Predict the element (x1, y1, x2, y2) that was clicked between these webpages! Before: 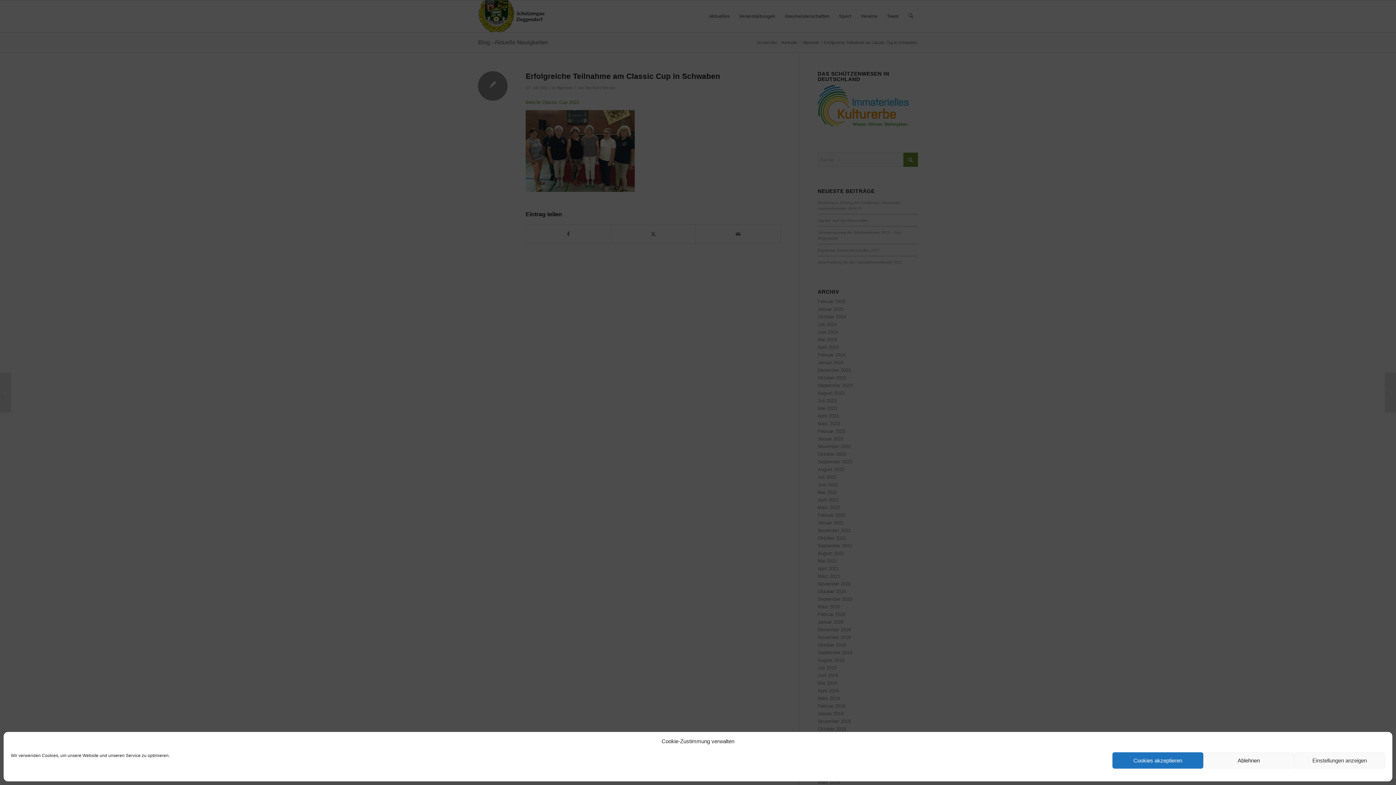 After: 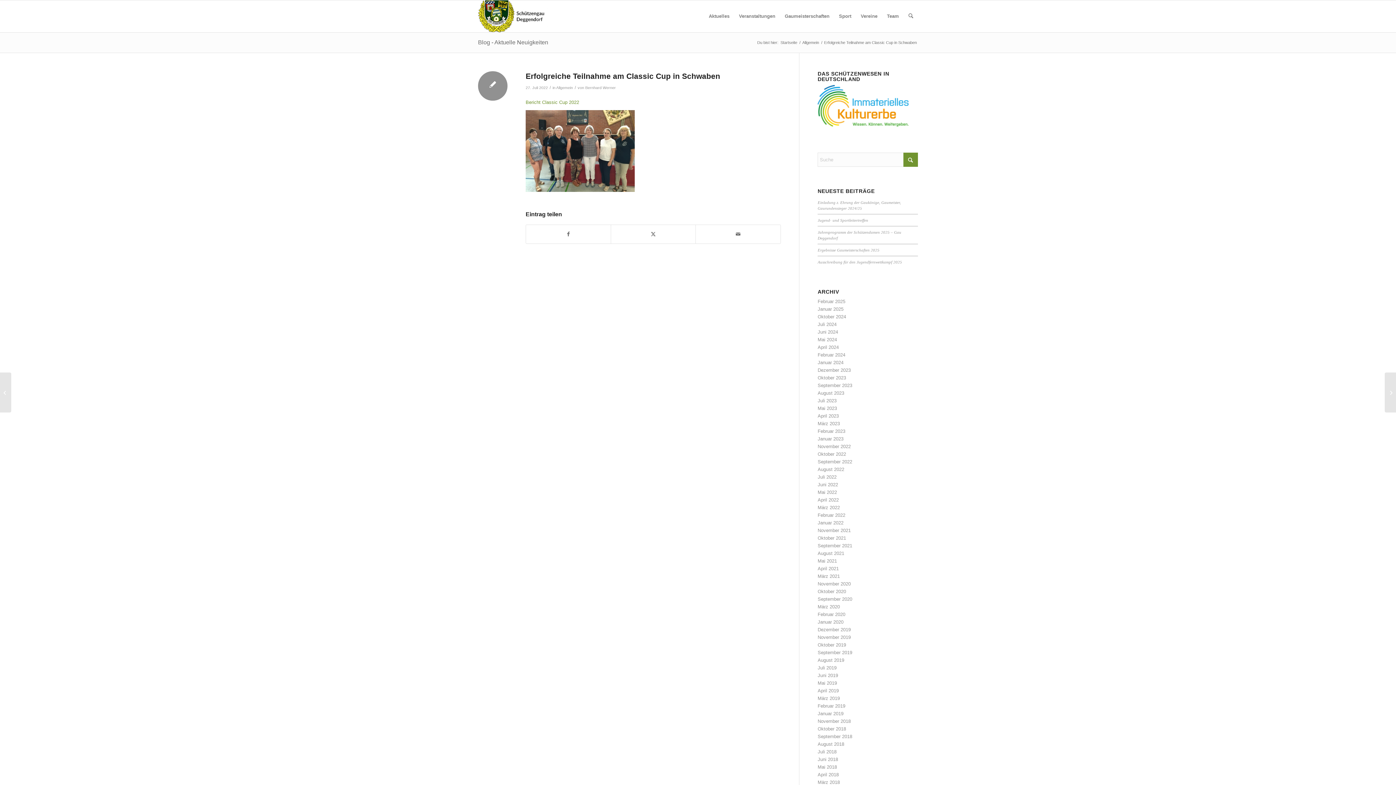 Action: bbox: (1112, 752, 1203, 769) label: Cookies akzeptieren